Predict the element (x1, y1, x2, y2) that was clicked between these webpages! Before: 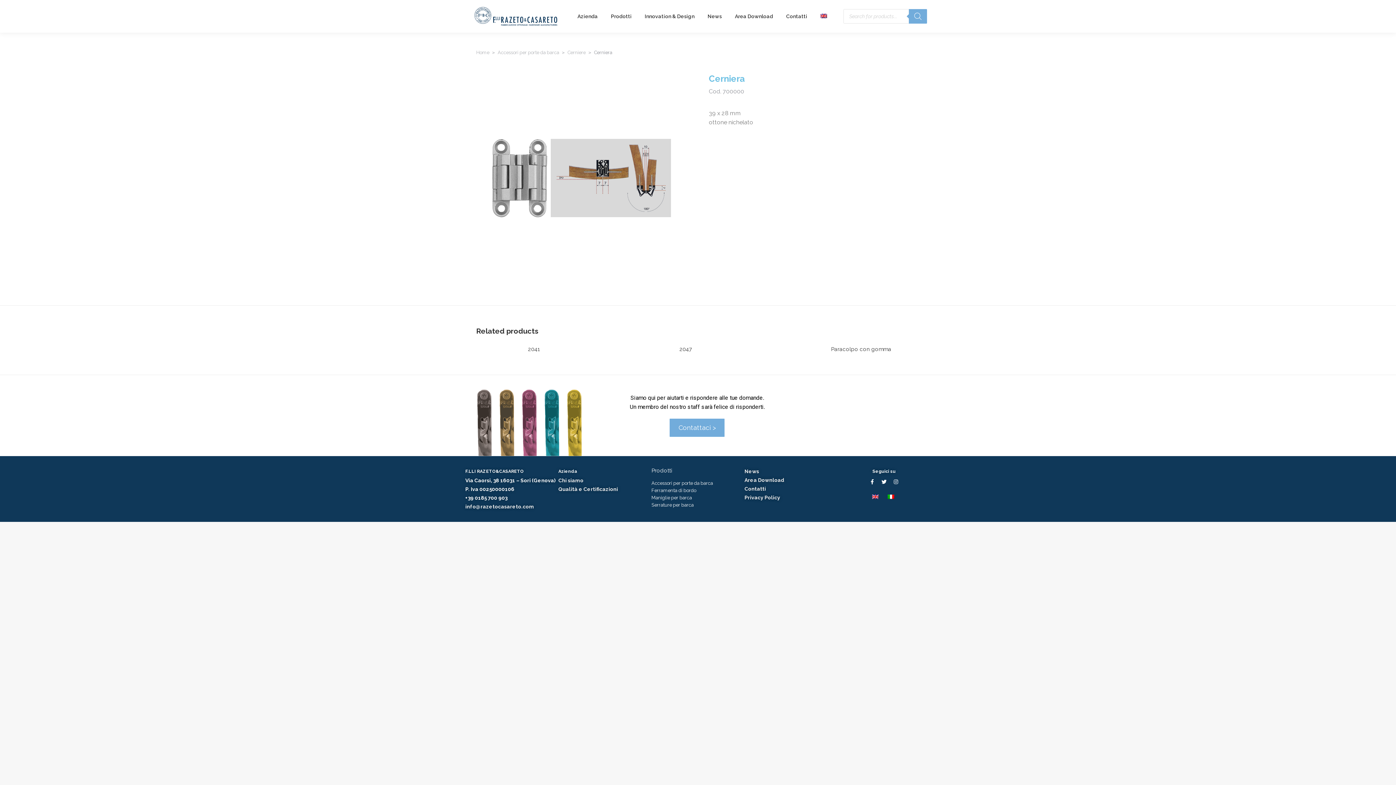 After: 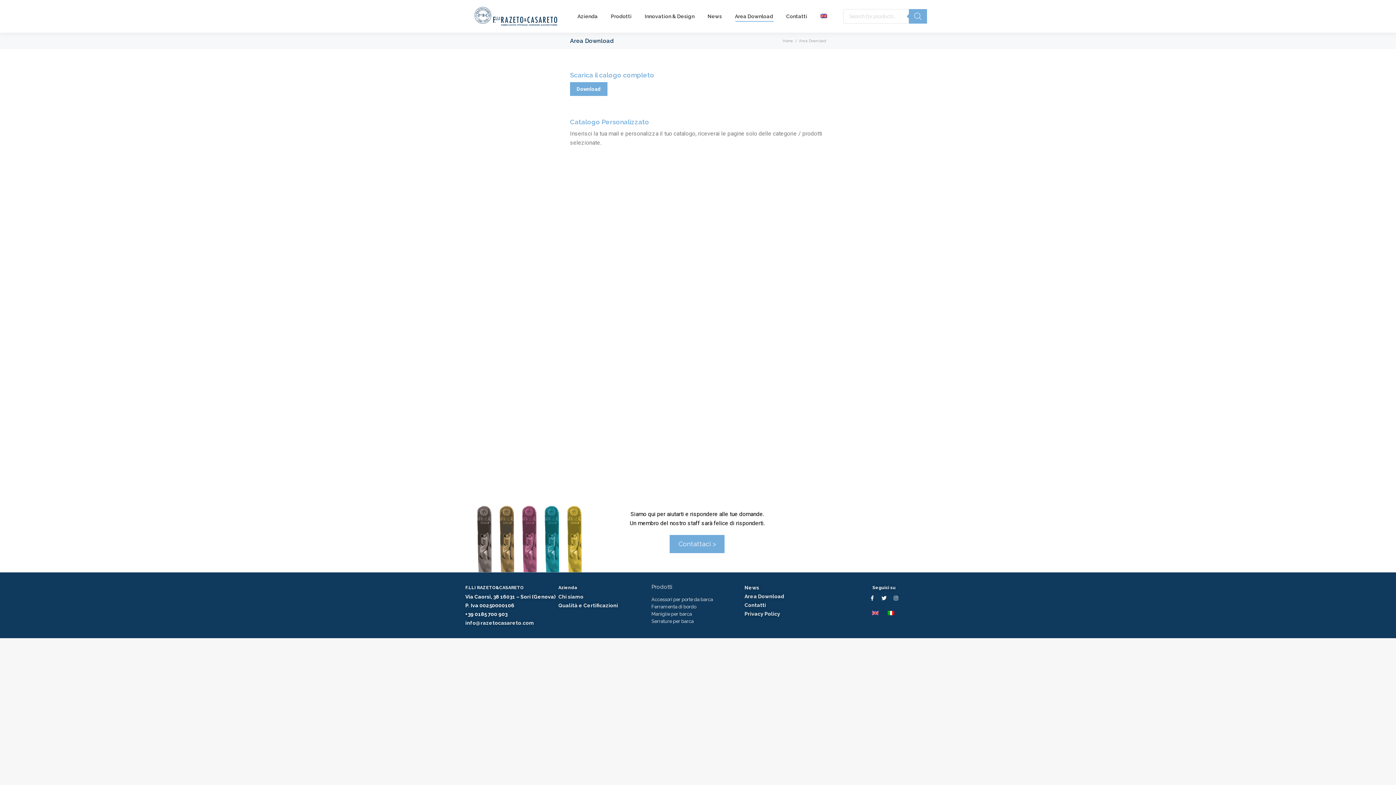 Action: label: Area Download bbox: (733, 6, 774, 26)